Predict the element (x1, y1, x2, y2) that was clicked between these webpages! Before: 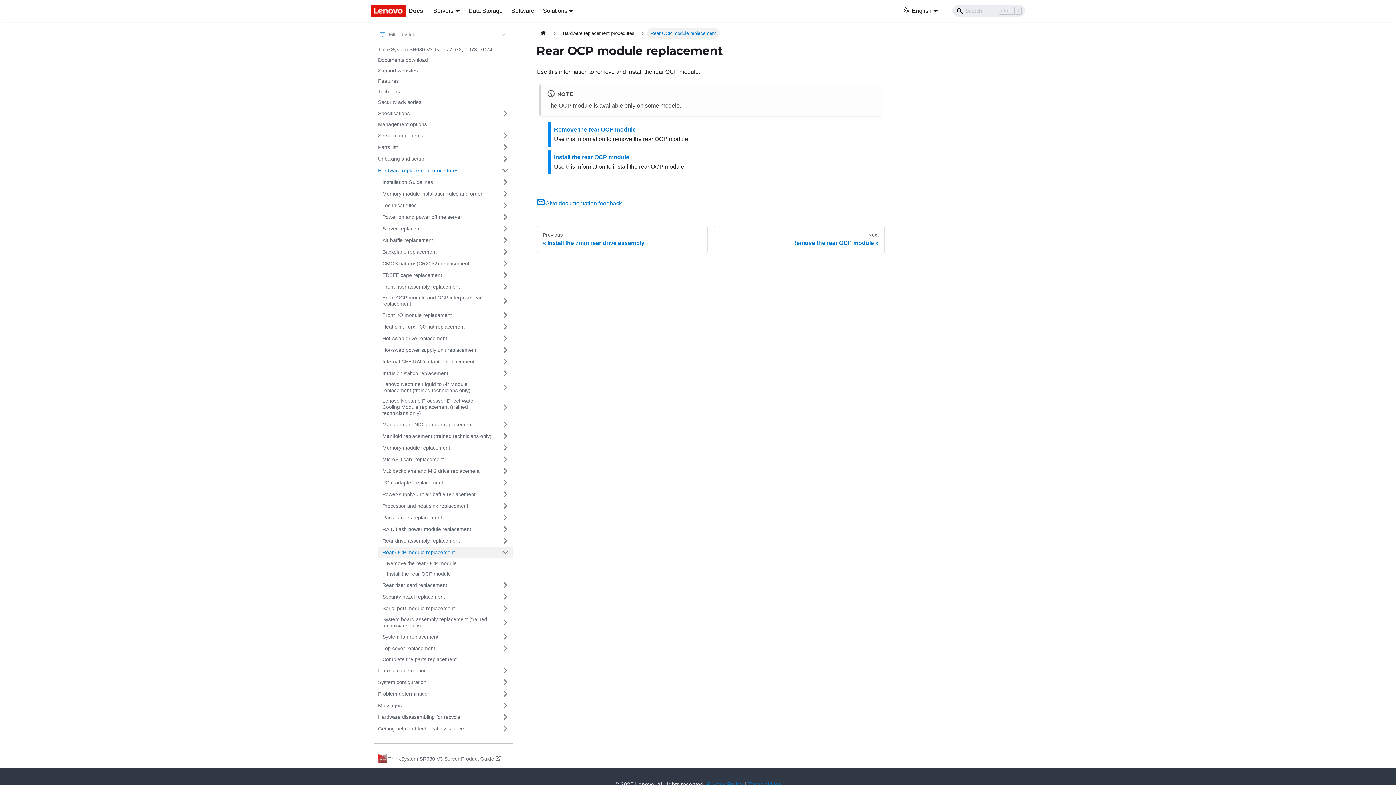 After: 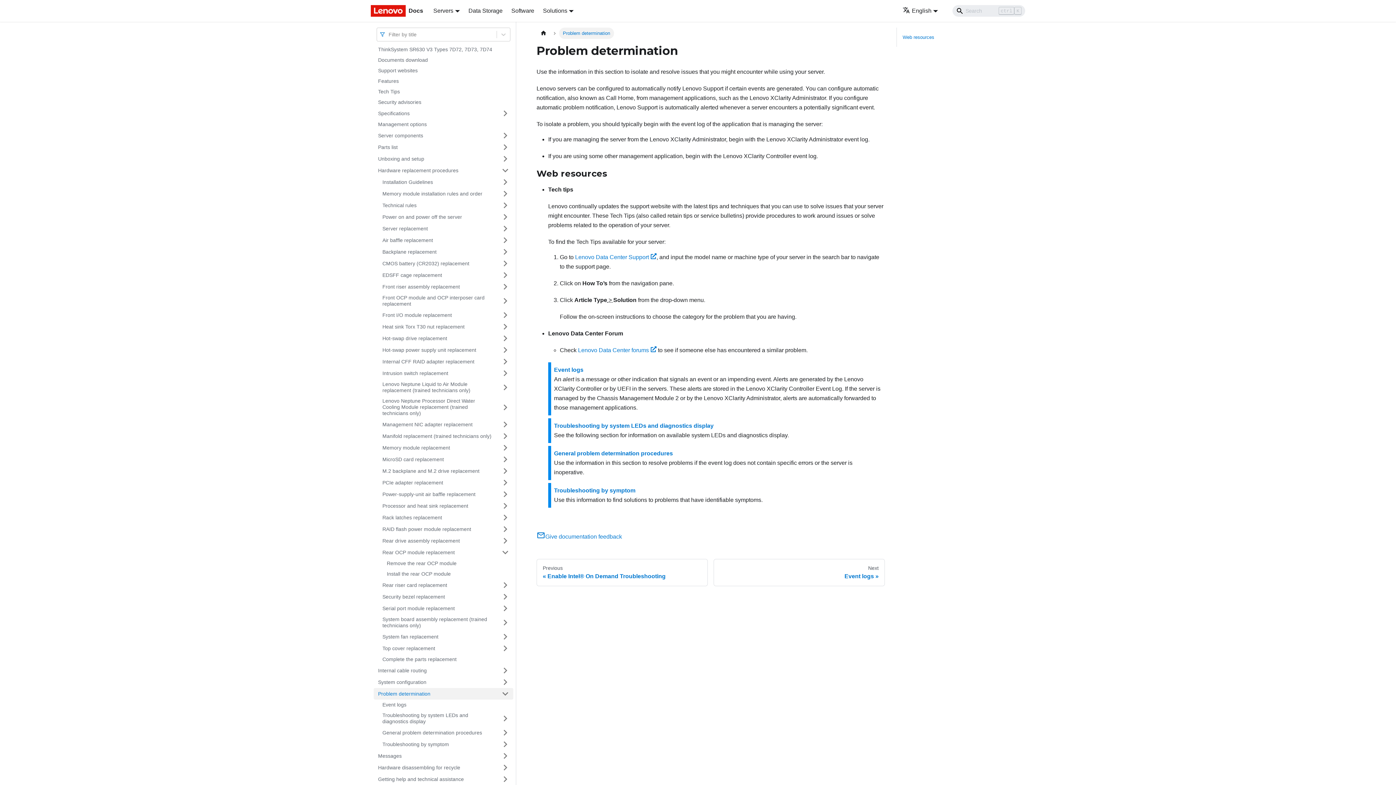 Action: label: Problem determination bbox: (373, 688, 497, 700)